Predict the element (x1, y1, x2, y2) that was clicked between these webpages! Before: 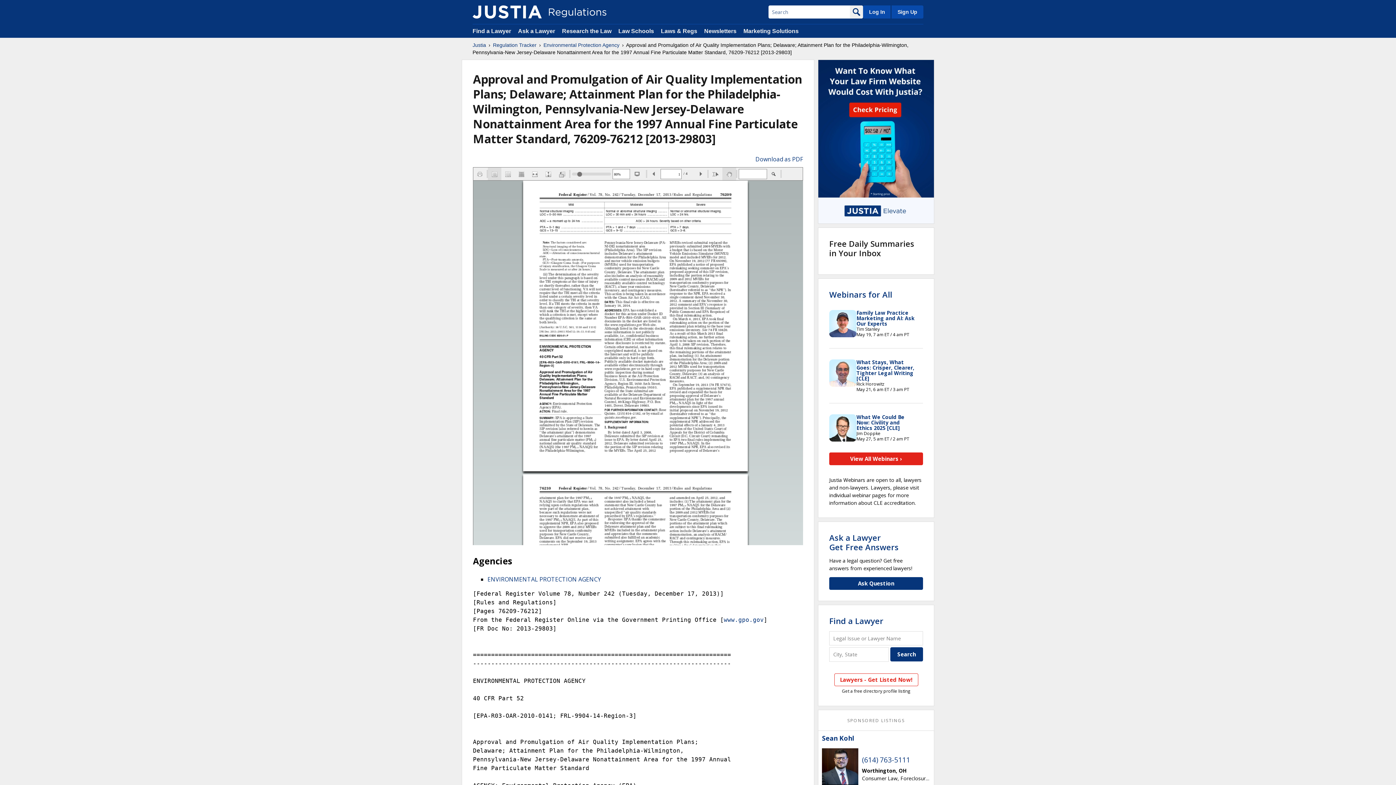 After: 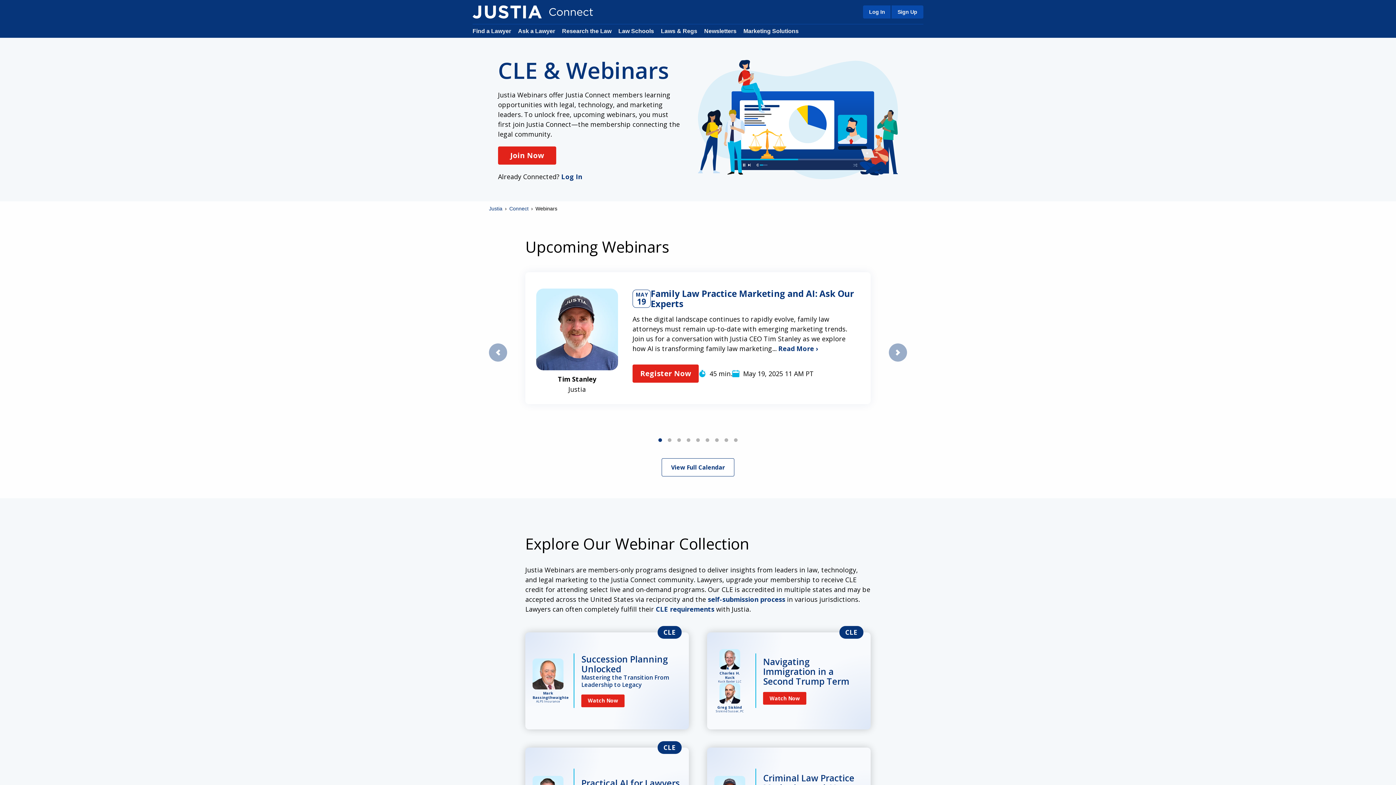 Action: label: View All Webinars › bbox: (829, 452, 923, 465)